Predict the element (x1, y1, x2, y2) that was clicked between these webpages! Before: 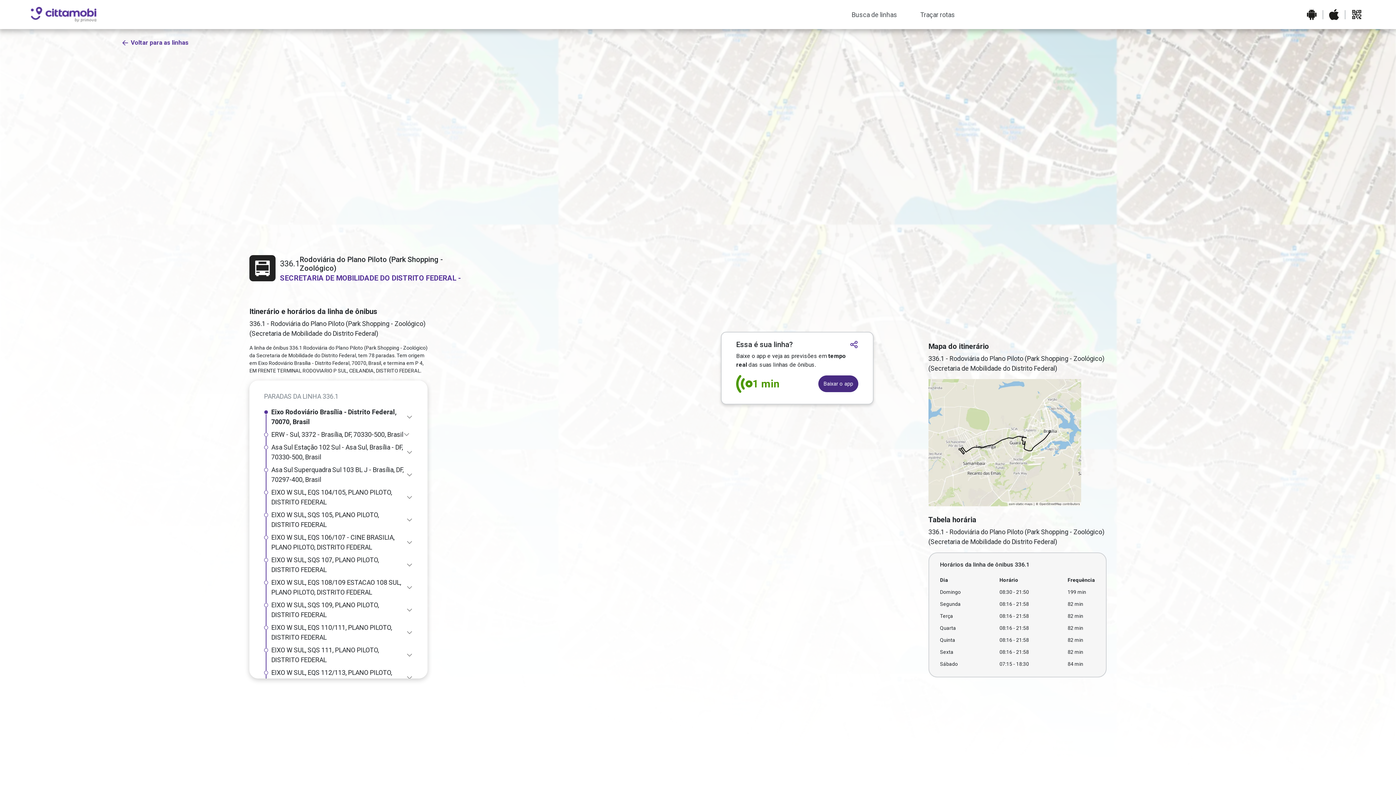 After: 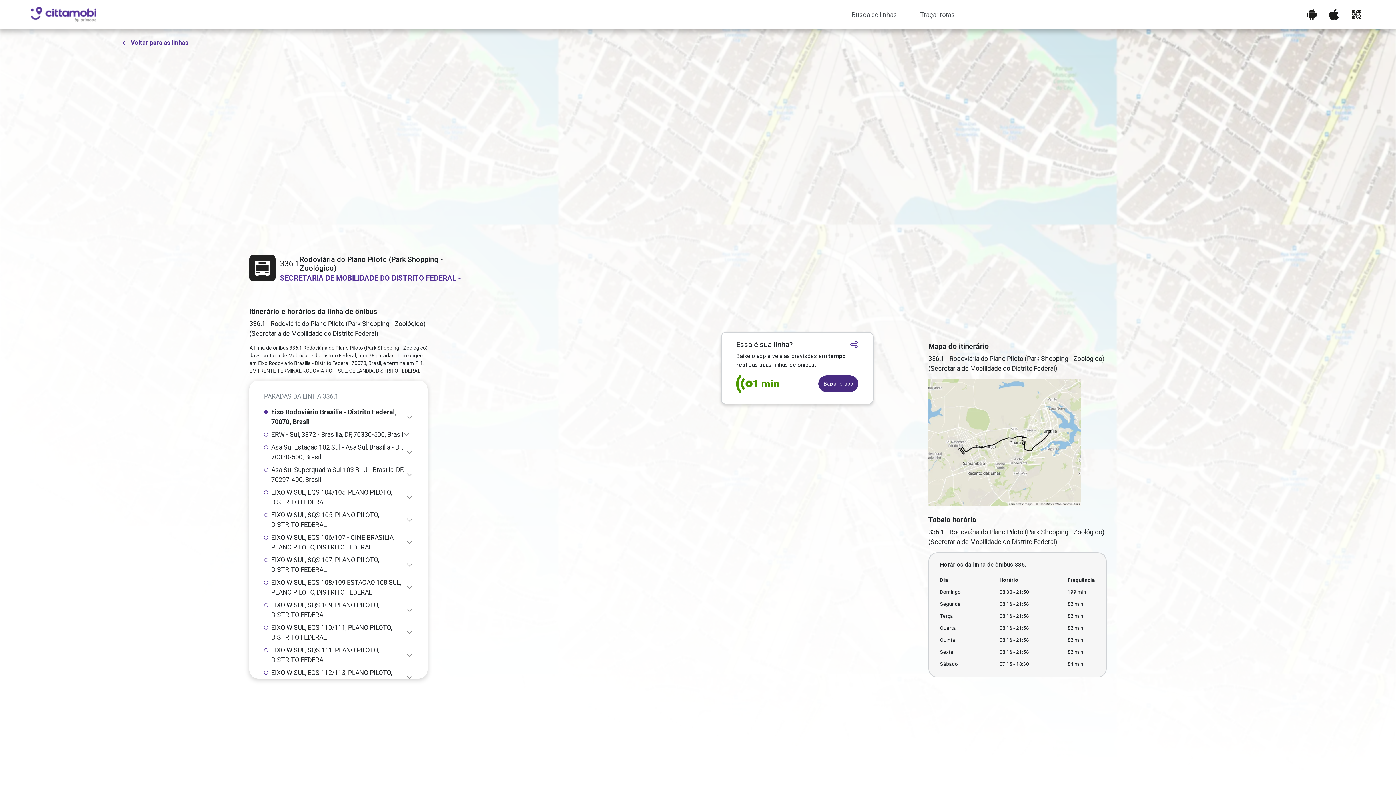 Action: bbox: (818, 375, 858, 392) label: Baixar o app